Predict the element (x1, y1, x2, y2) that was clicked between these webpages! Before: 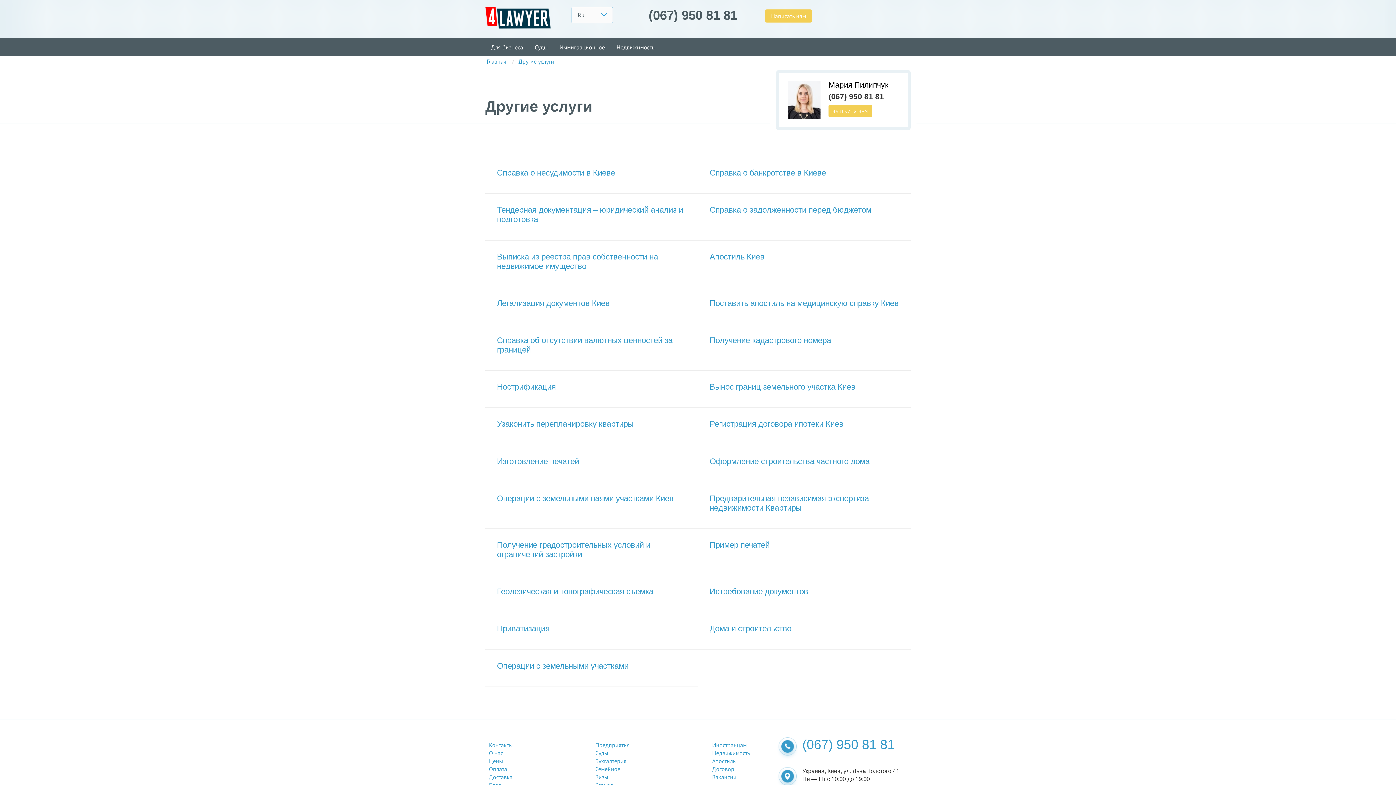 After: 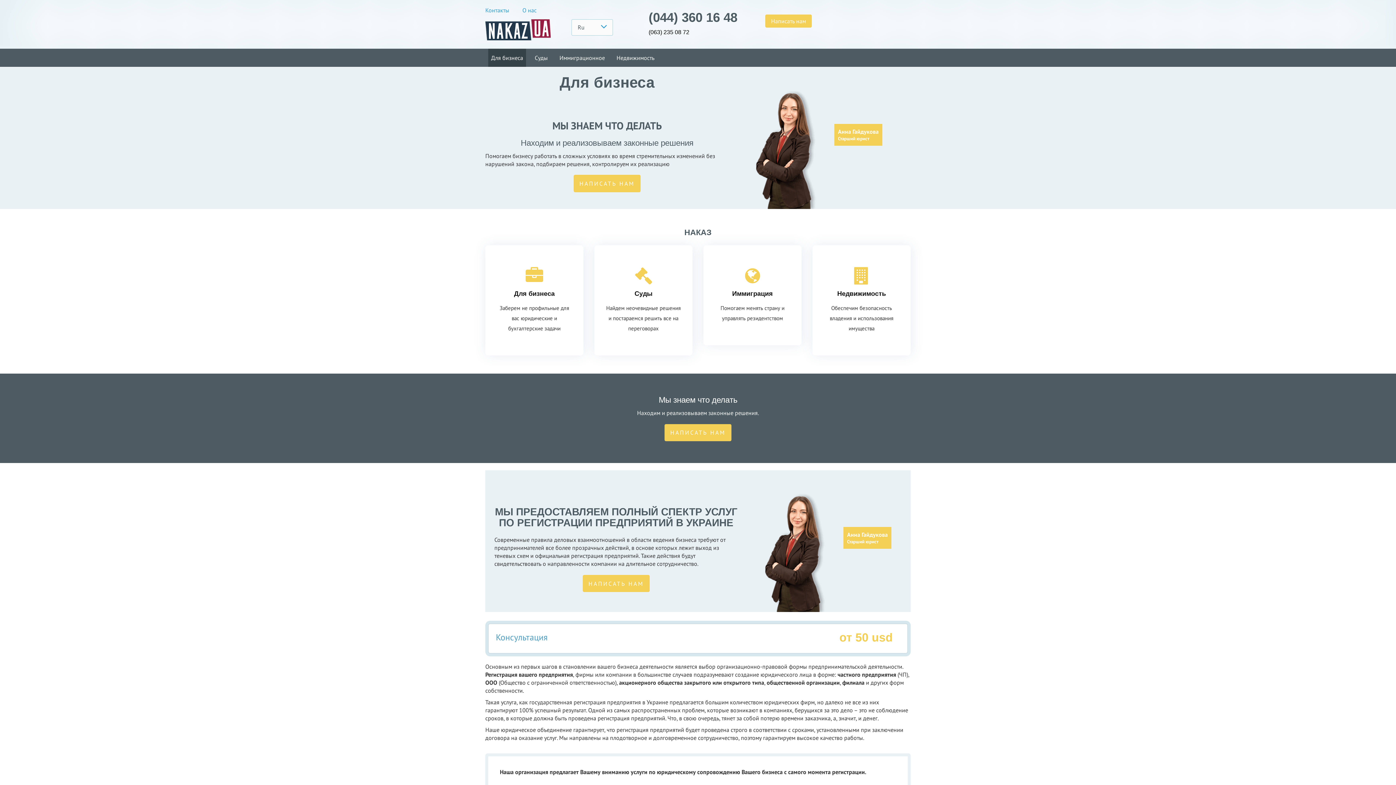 Action: bbox: (488, 38, 526, 56) label: Для бизнеса